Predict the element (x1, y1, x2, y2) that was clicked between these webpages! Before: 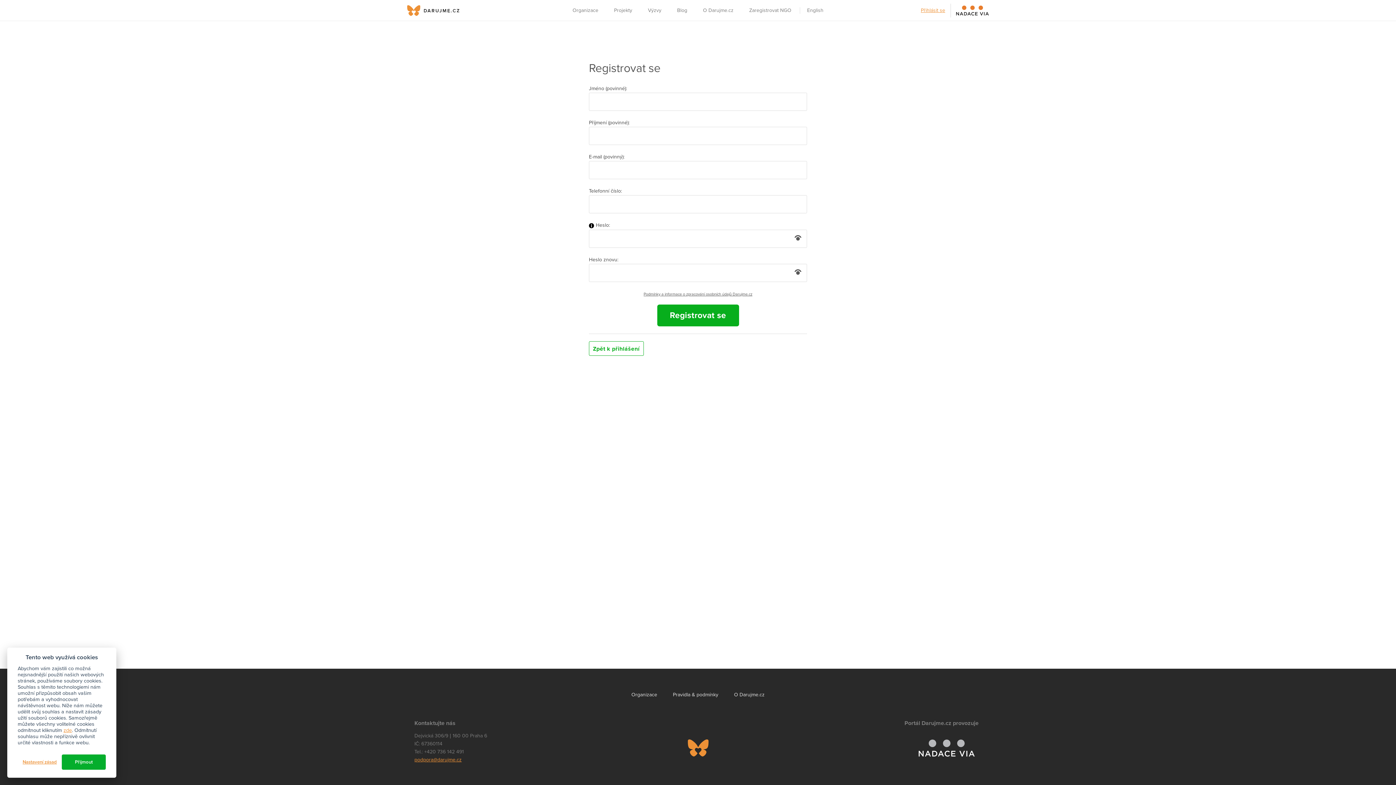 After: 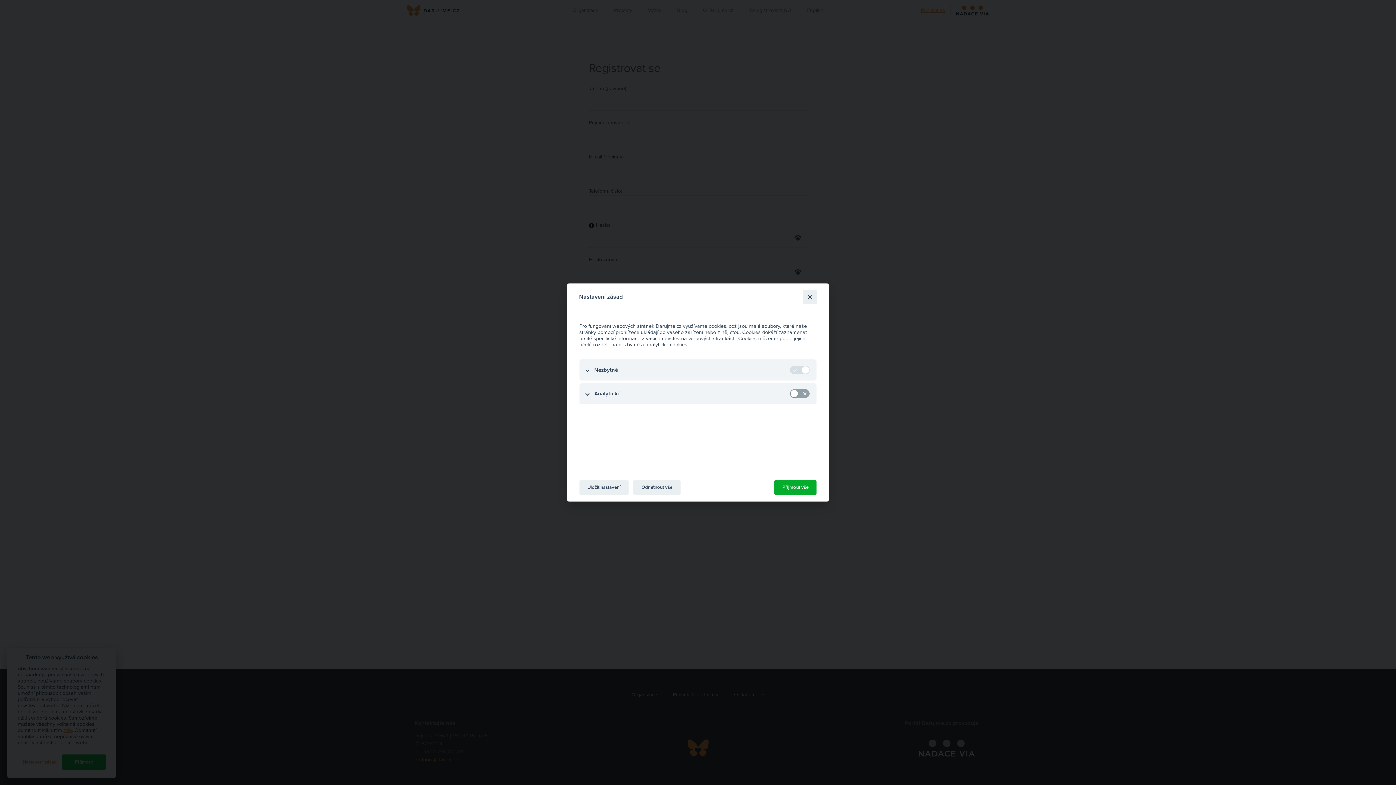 Action: bbox: (17, 755, 61, 770) label: Nastavení zásad